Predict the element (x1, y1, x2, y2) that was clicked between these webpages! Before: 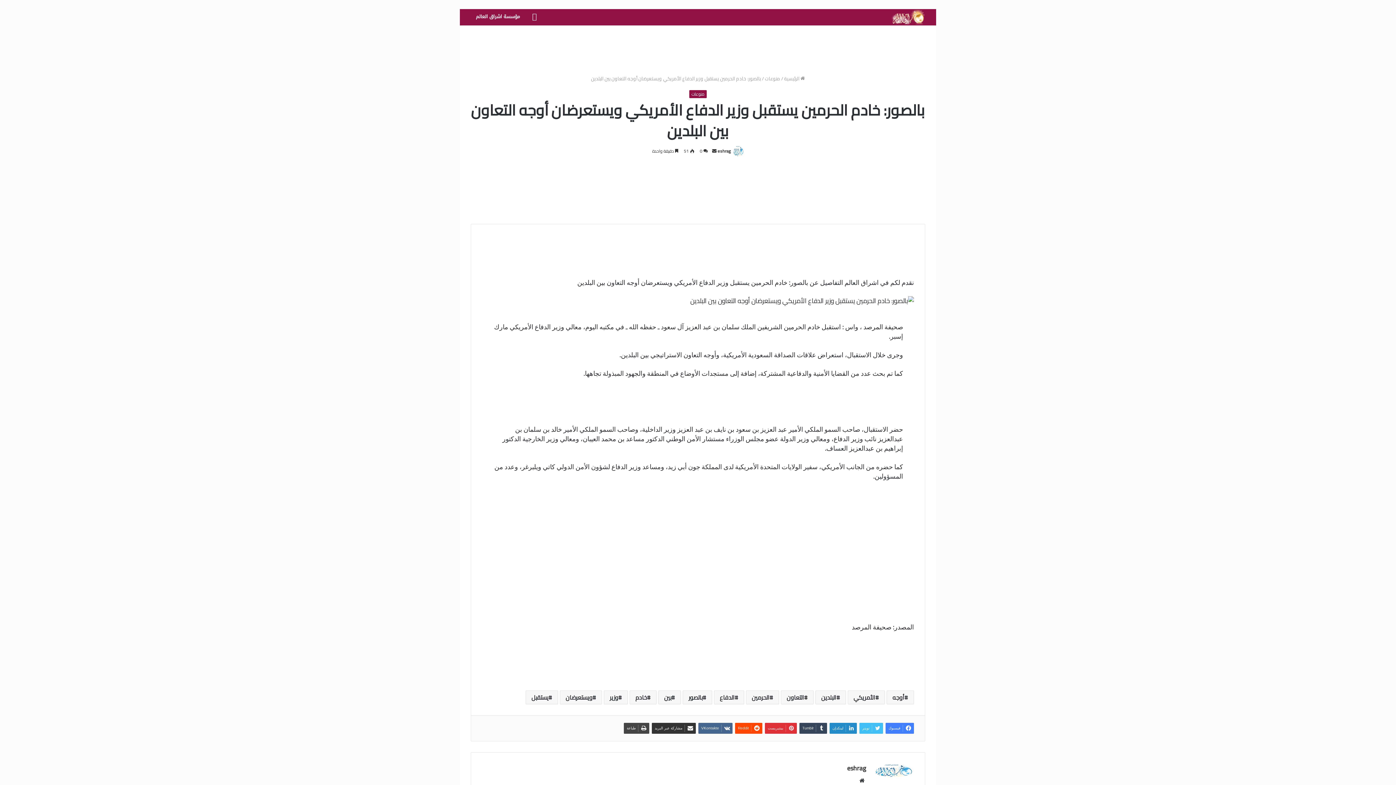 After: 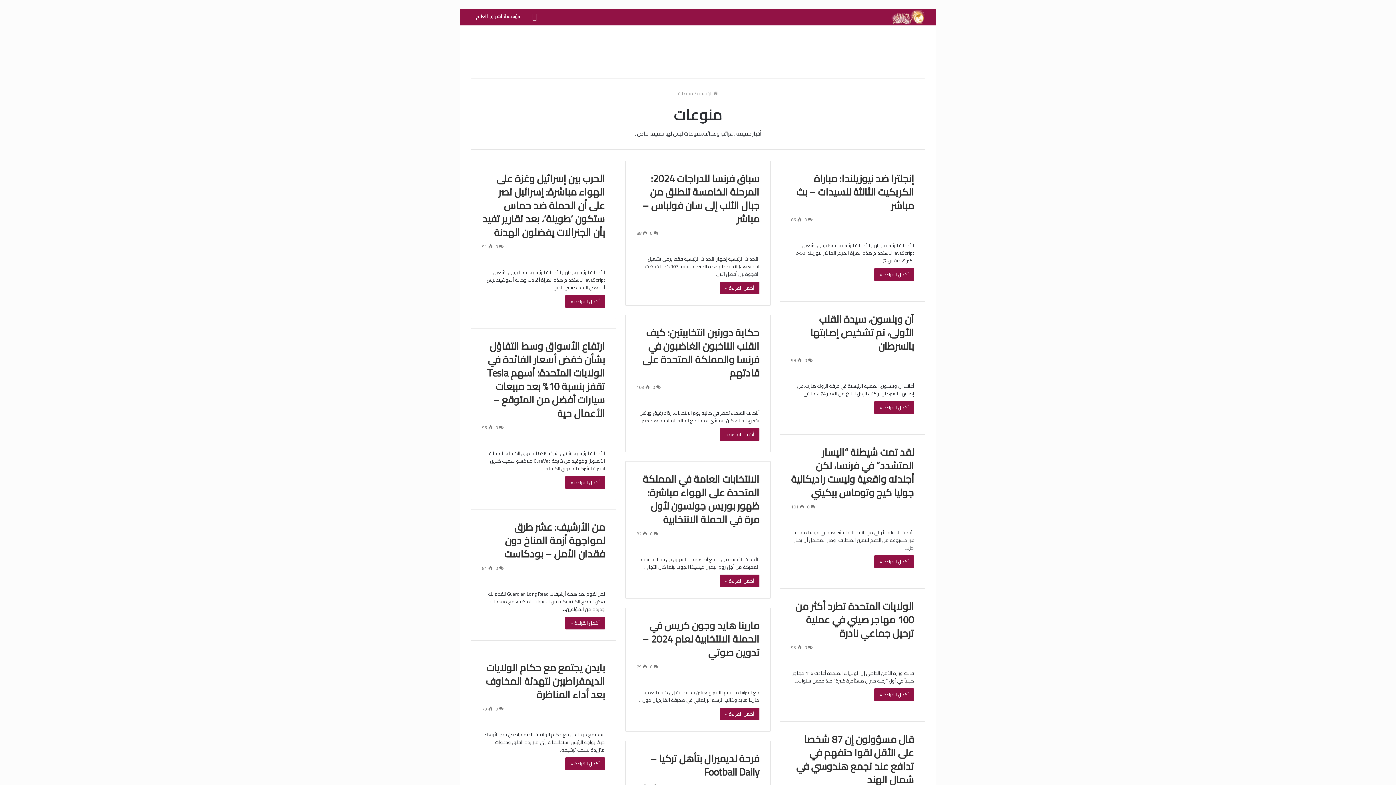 Action: bbox: (689, 90, 706, 98) label: منوعات